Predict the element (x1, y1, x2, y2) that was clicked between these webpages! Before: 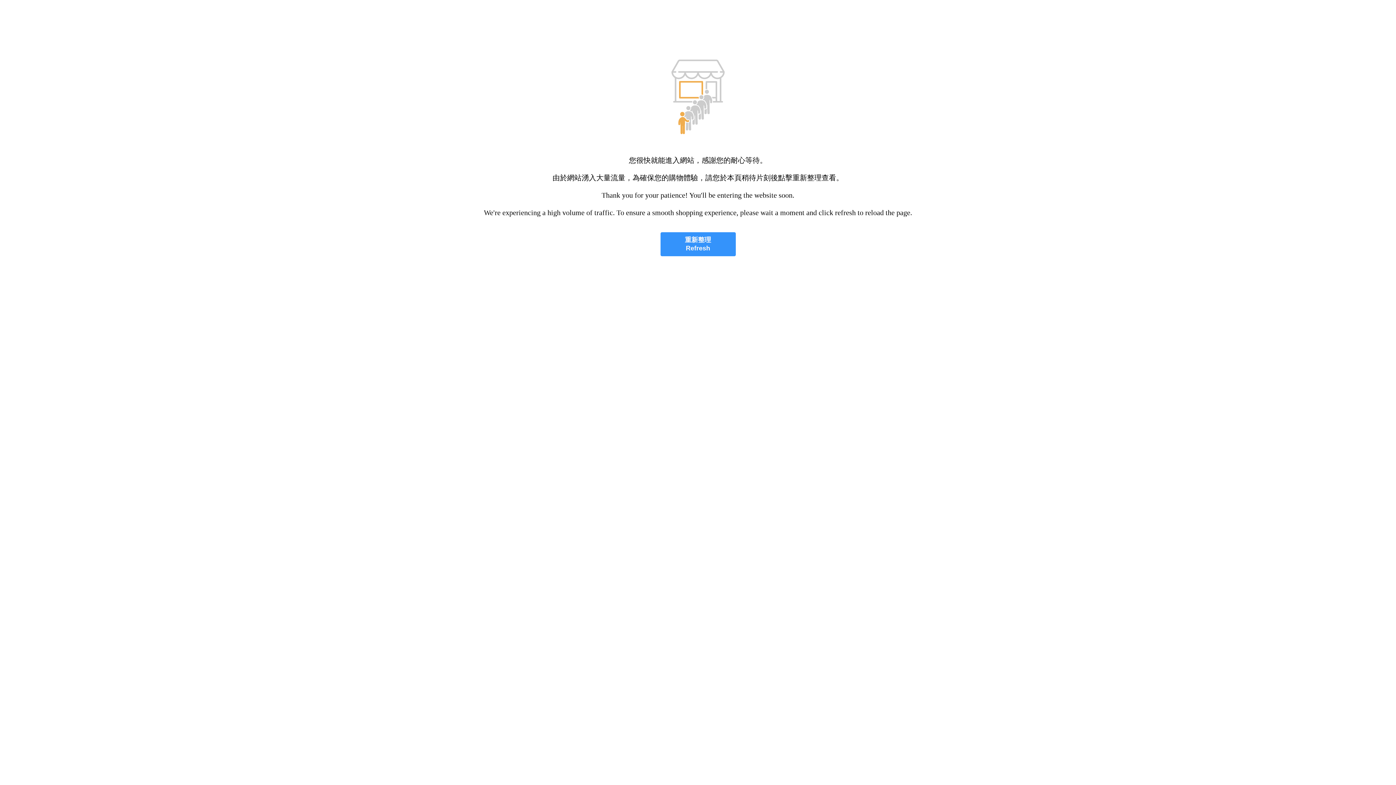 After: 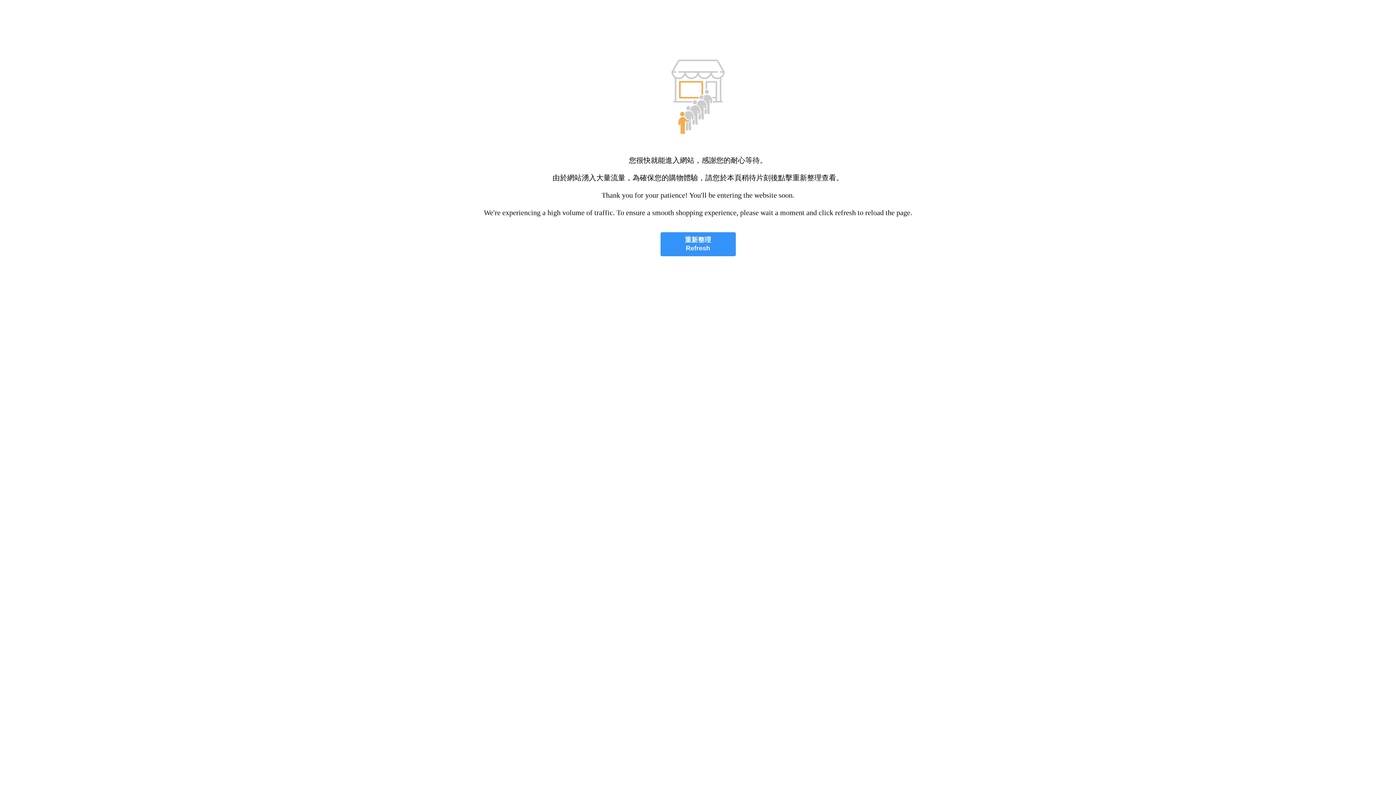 Action: label: 重新整理
Refresh bbox: (660, 232, 735, 256)